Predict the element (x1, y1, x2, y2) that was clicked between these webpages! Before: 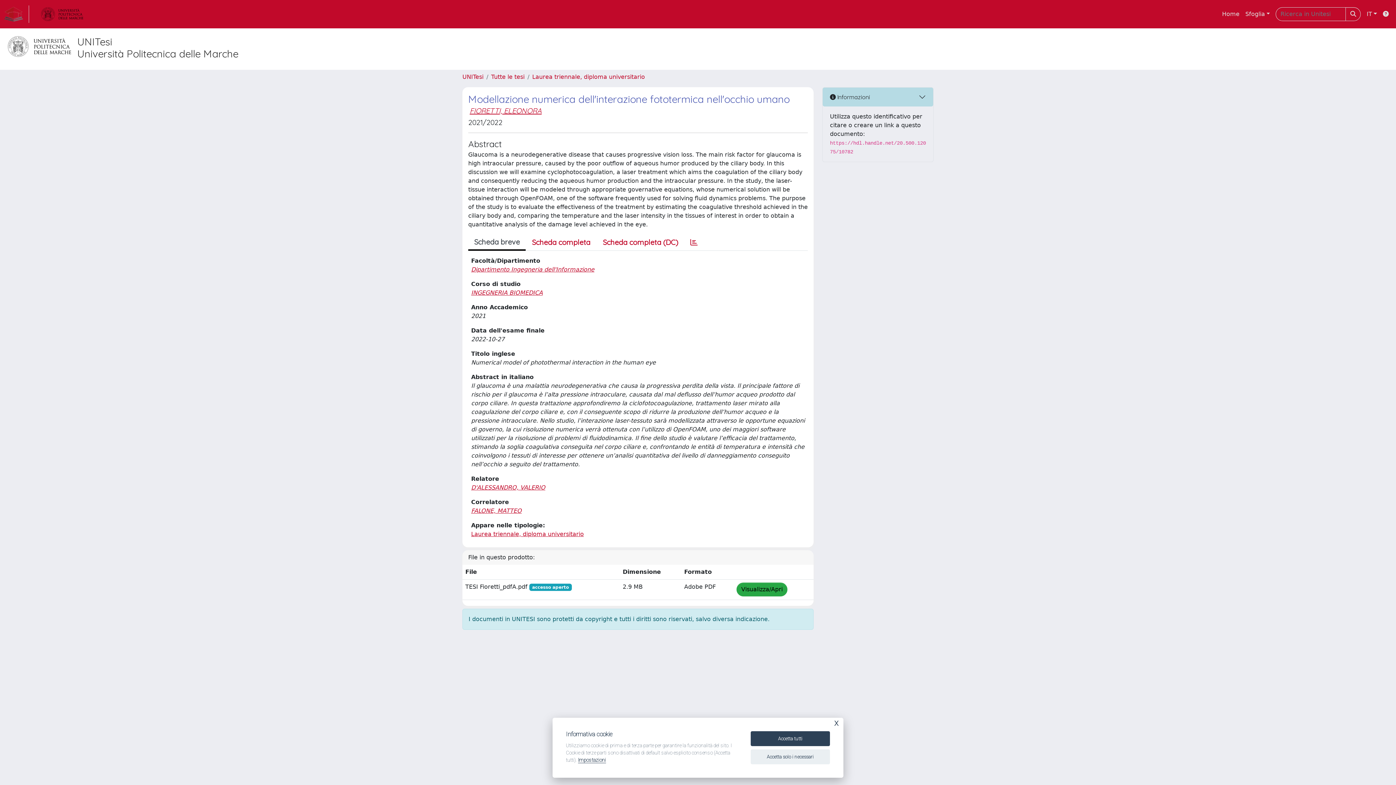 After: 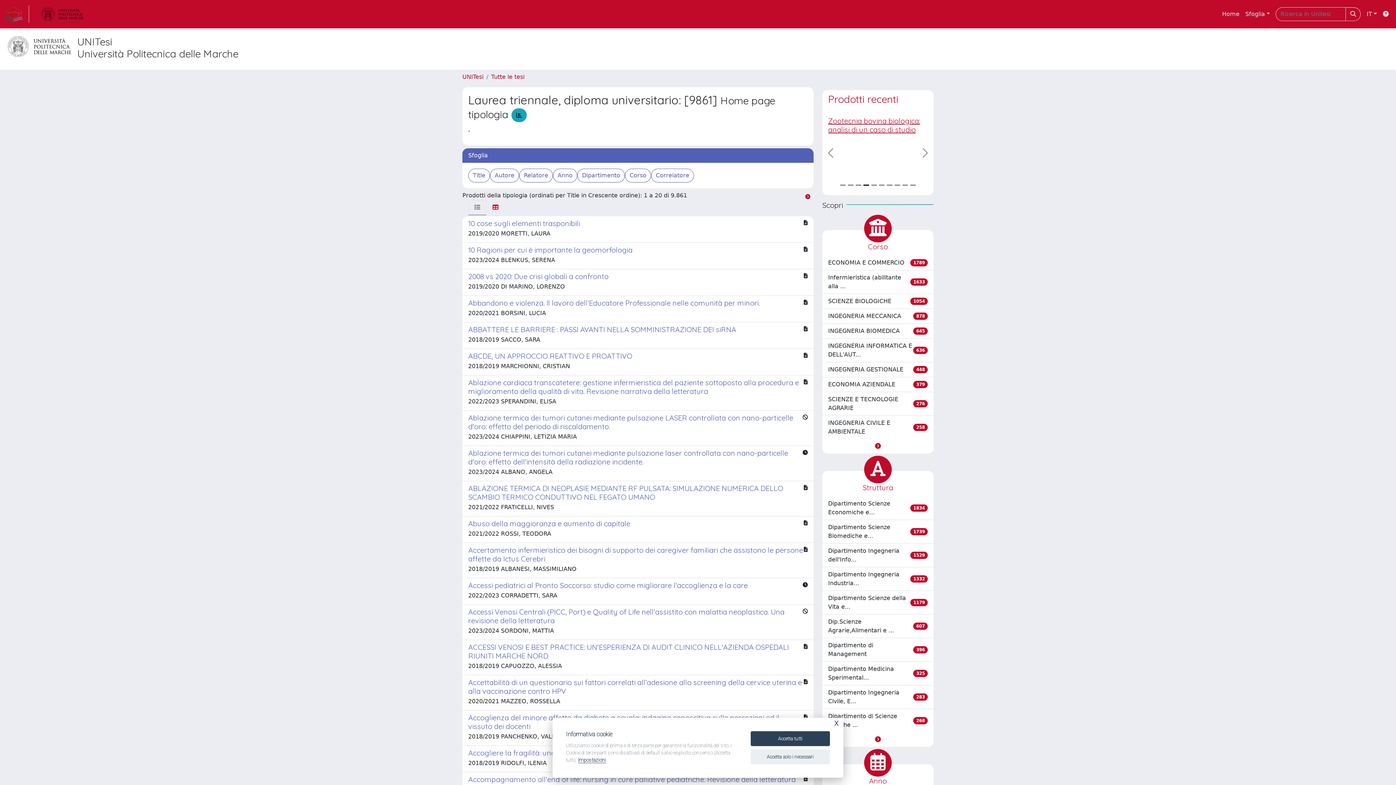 Action: bbox: (471, 530, 584, 537) label: Laurea triennale, diploma universitario